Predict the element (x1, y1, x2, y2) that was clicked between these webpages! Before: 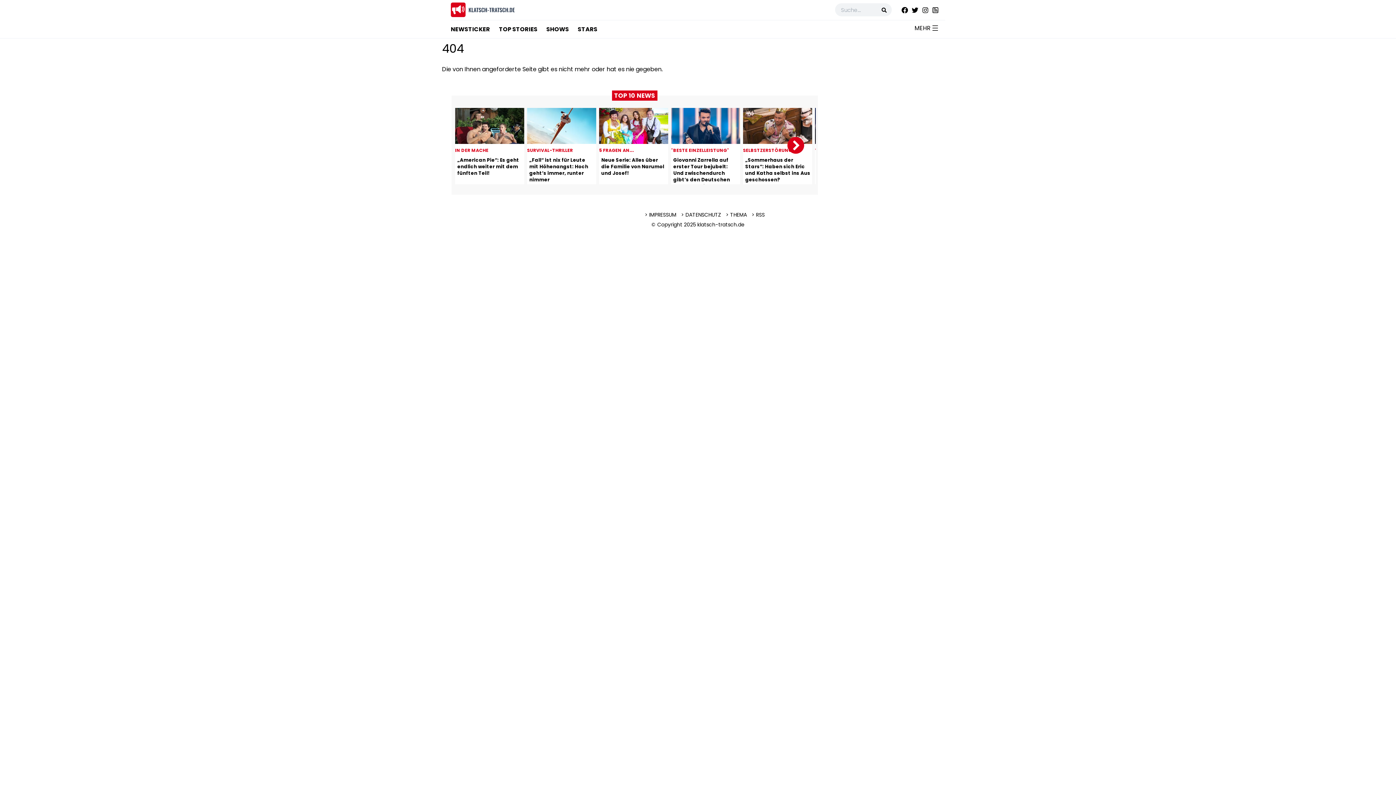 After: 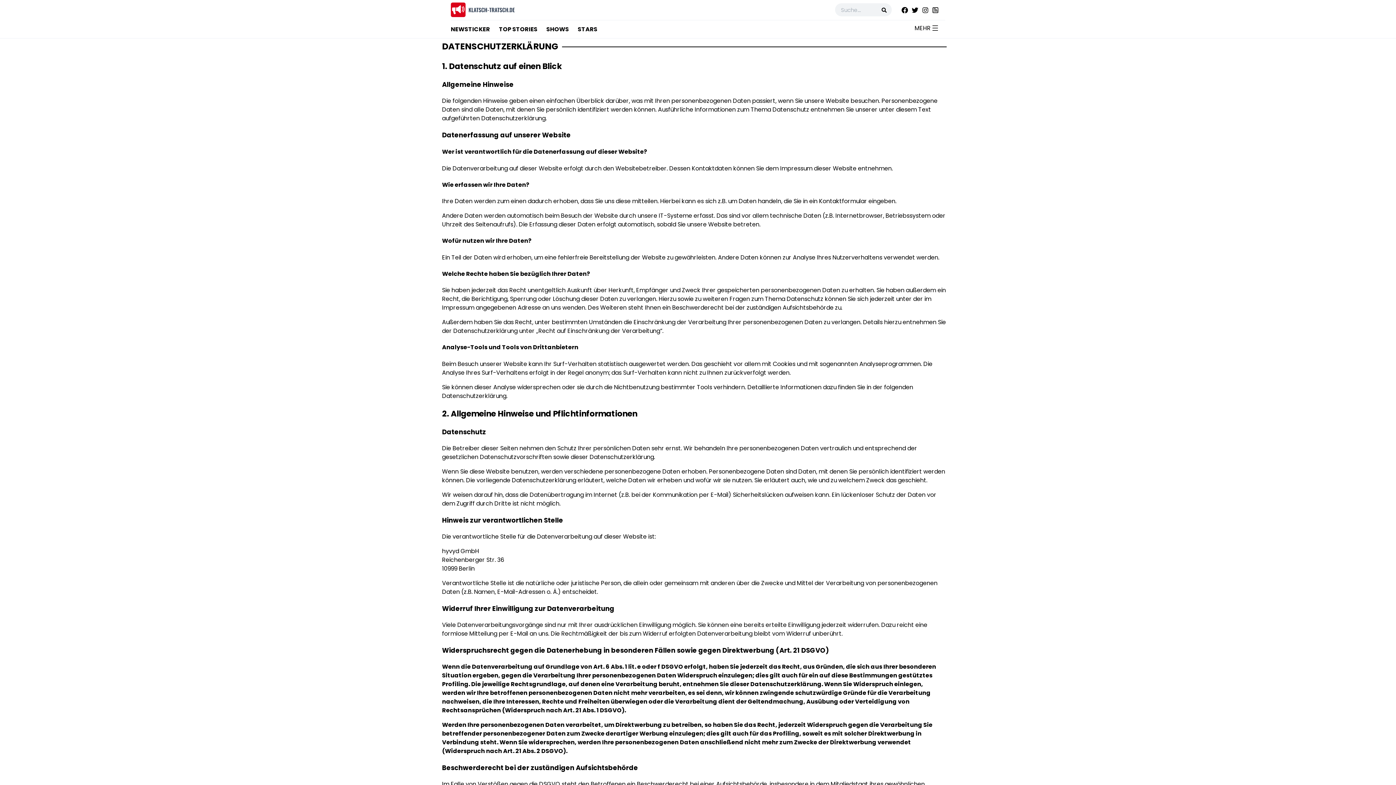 Action: label: DATENSCHUTZ bbox: (681, 211, 721, 218)